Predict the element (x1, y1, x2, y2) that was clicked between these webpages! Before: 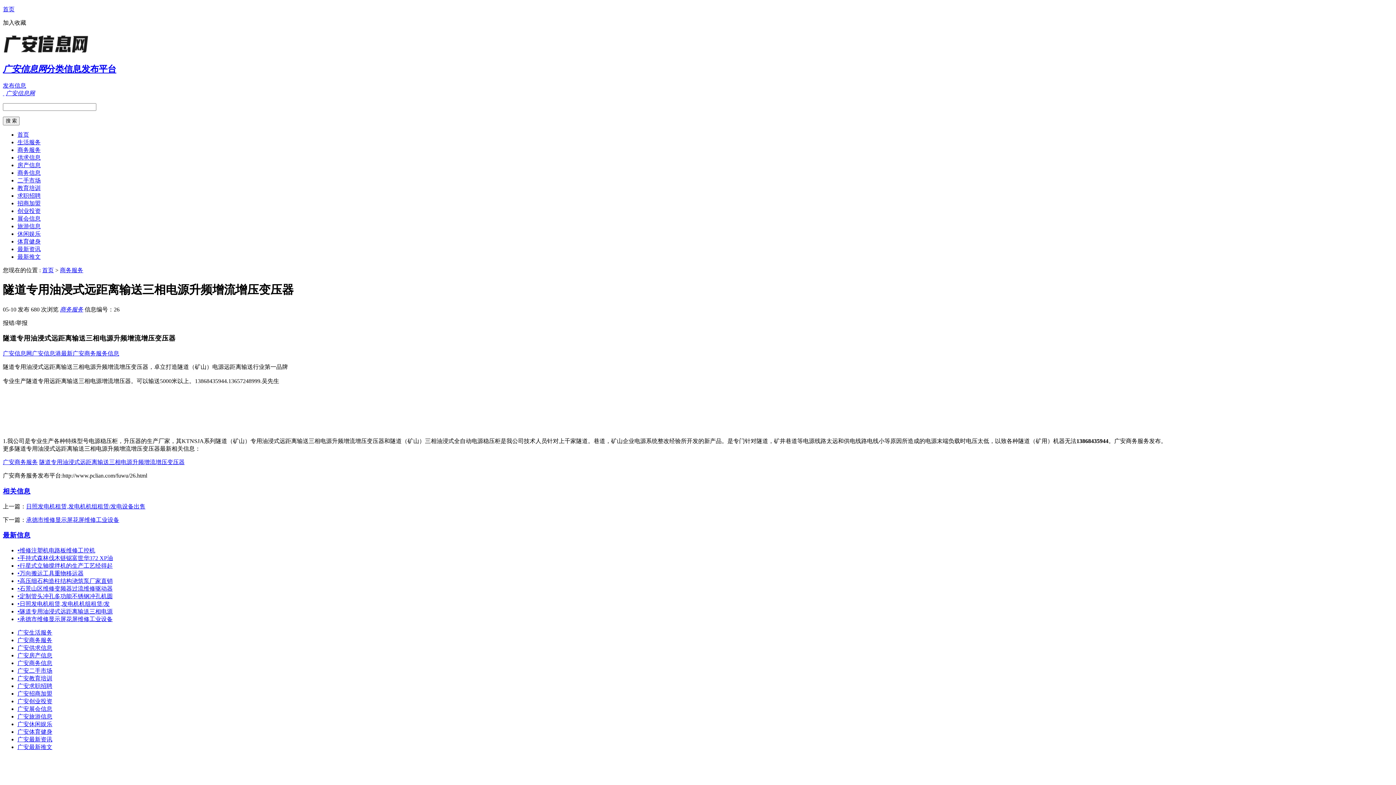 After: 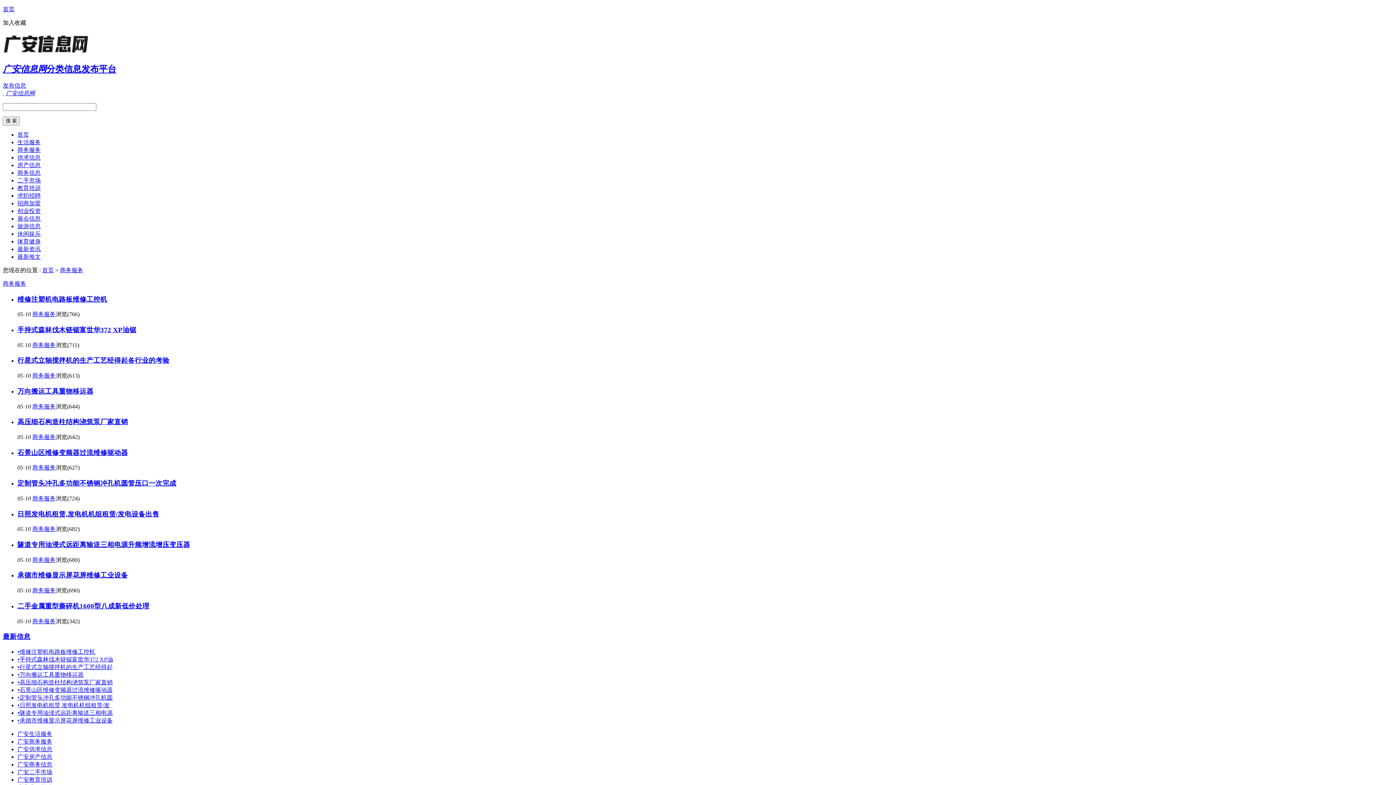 Action: label: 最新广安商务服务信息 bbox: (61, 350, 119, 356)